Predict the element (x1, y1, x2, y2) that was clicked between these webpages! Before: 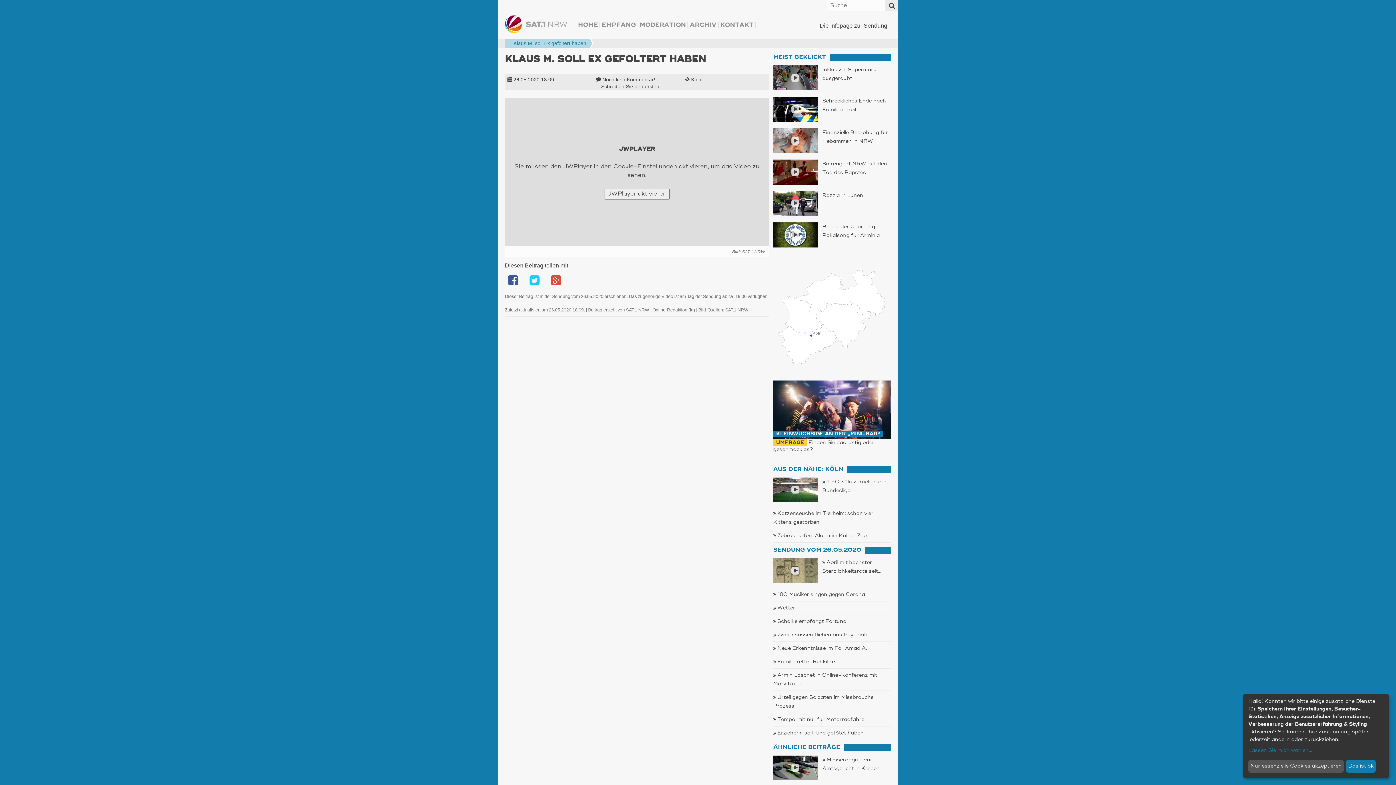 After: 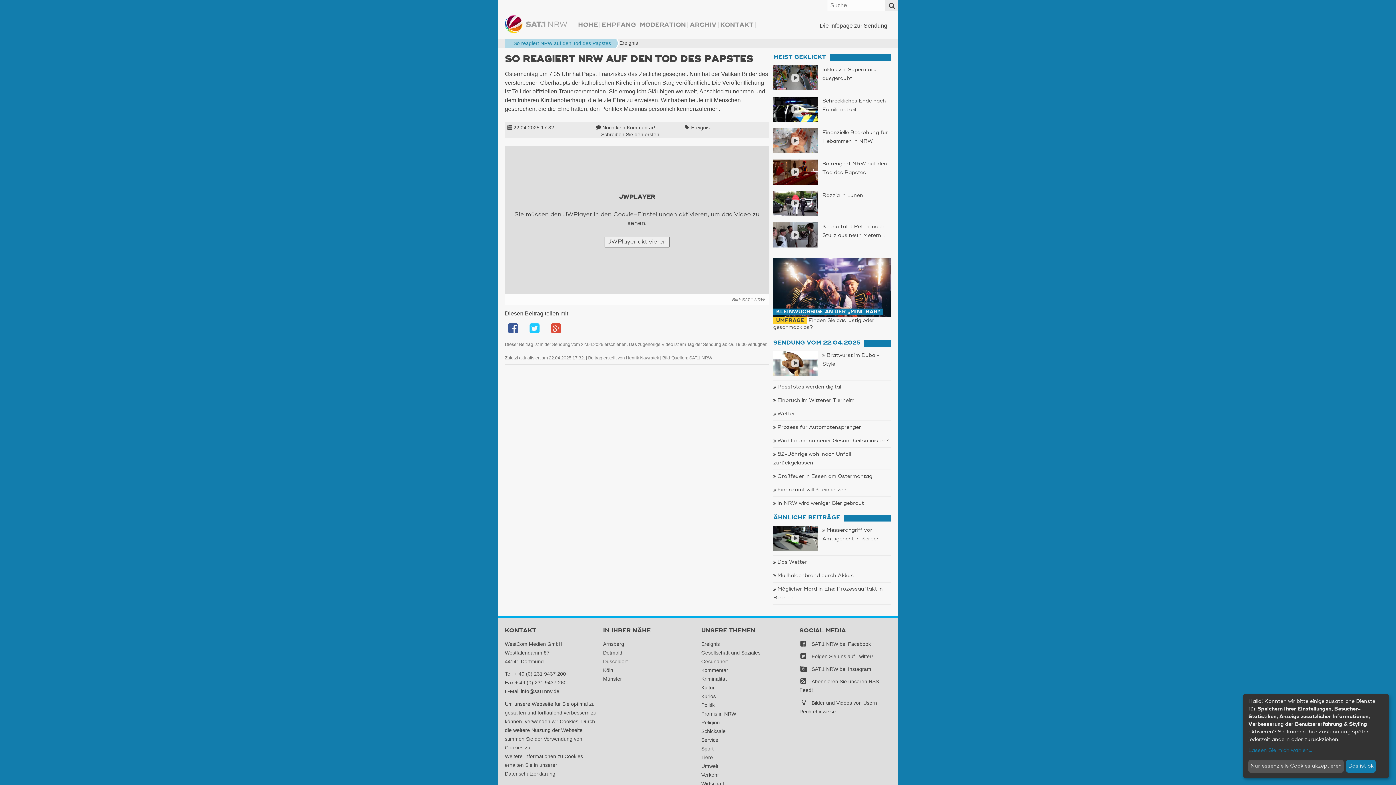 Action: bbox: (773, 159, 817, 184)